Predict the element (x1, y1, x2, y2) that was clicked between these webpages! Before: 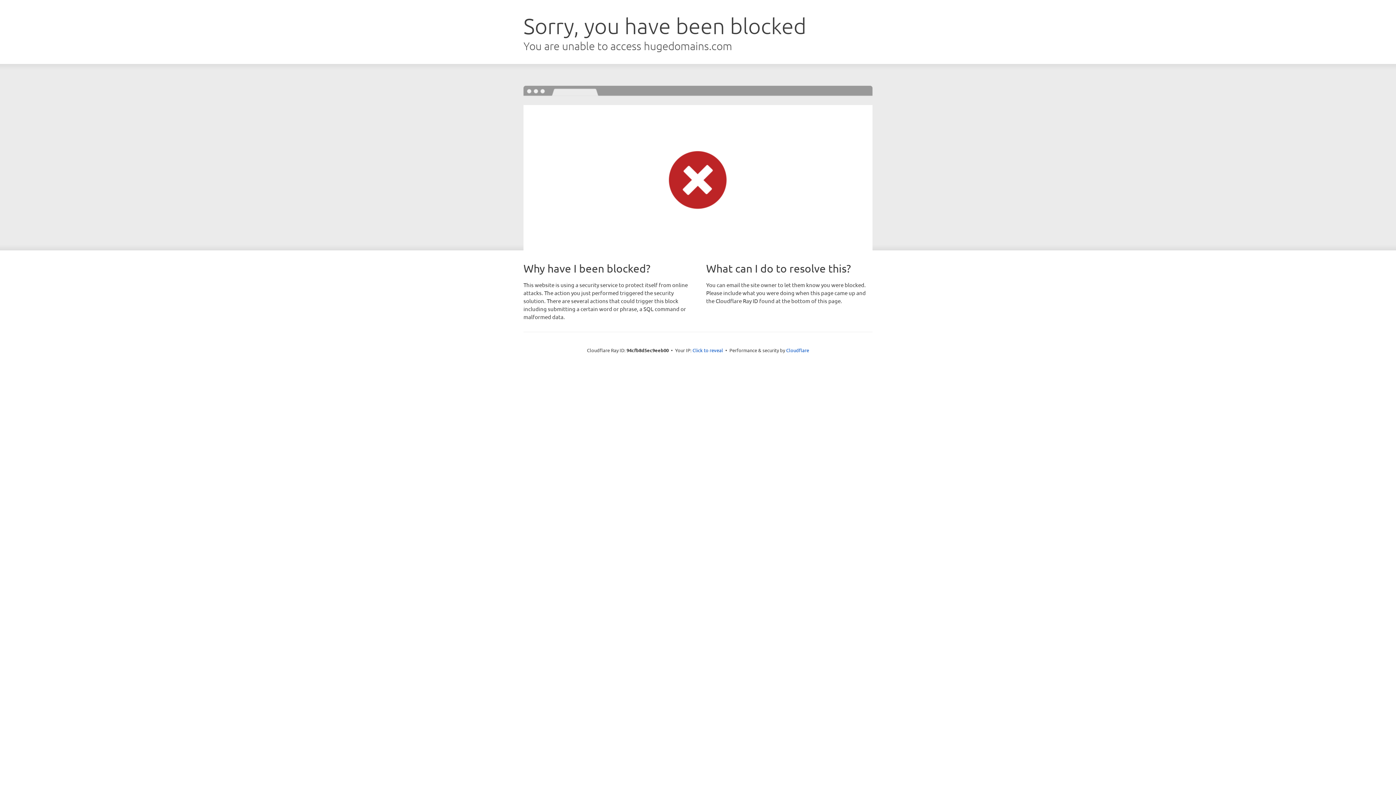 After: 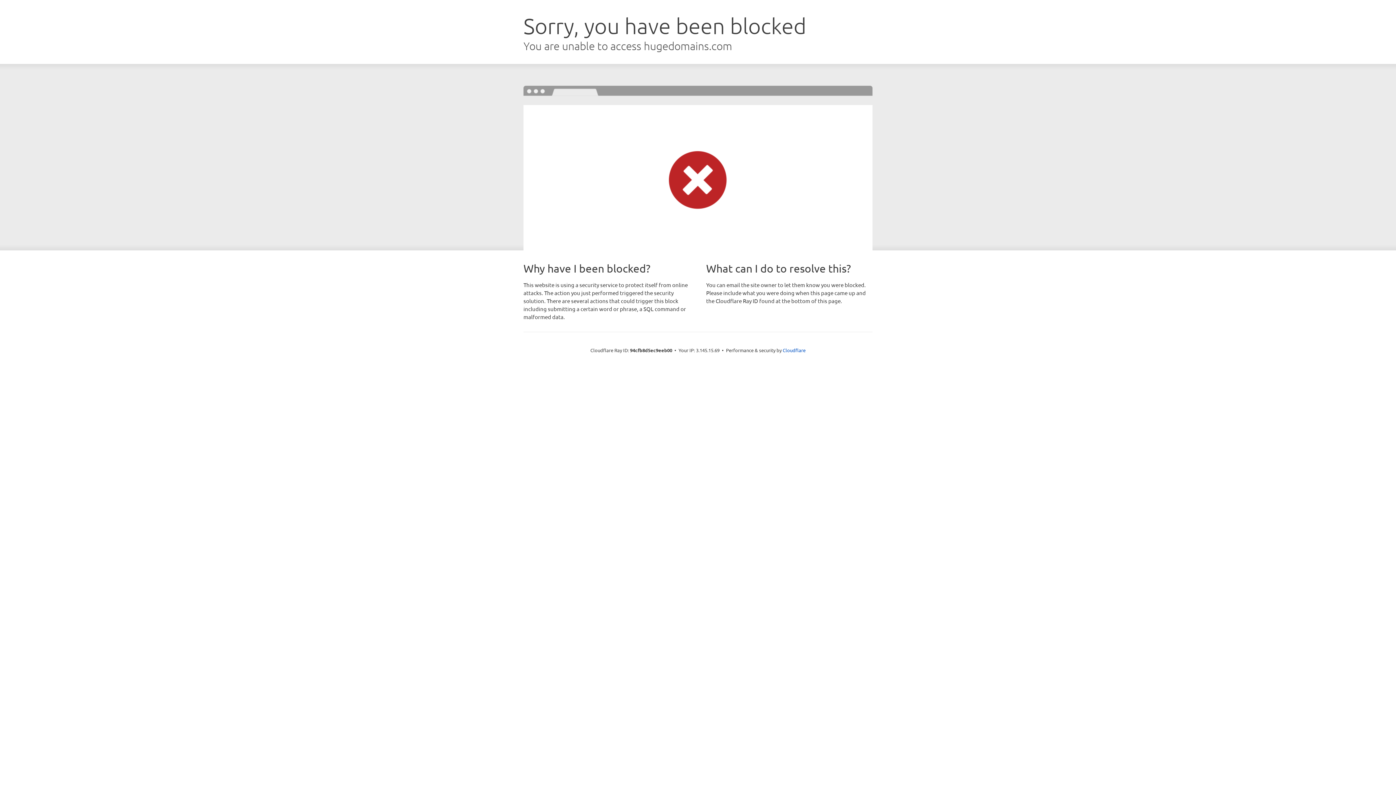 Action: label: Click to reveal bbox: (692, 346, 723, 353)